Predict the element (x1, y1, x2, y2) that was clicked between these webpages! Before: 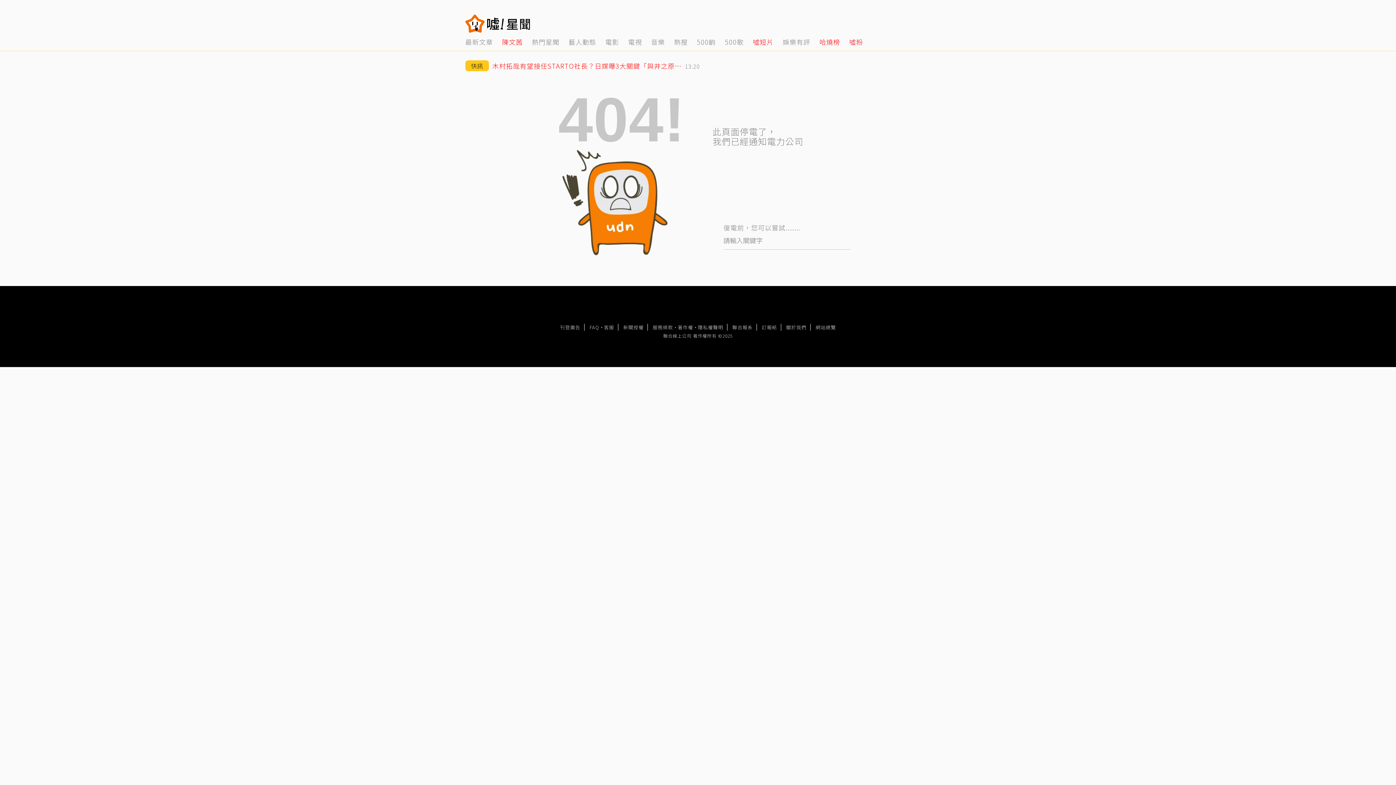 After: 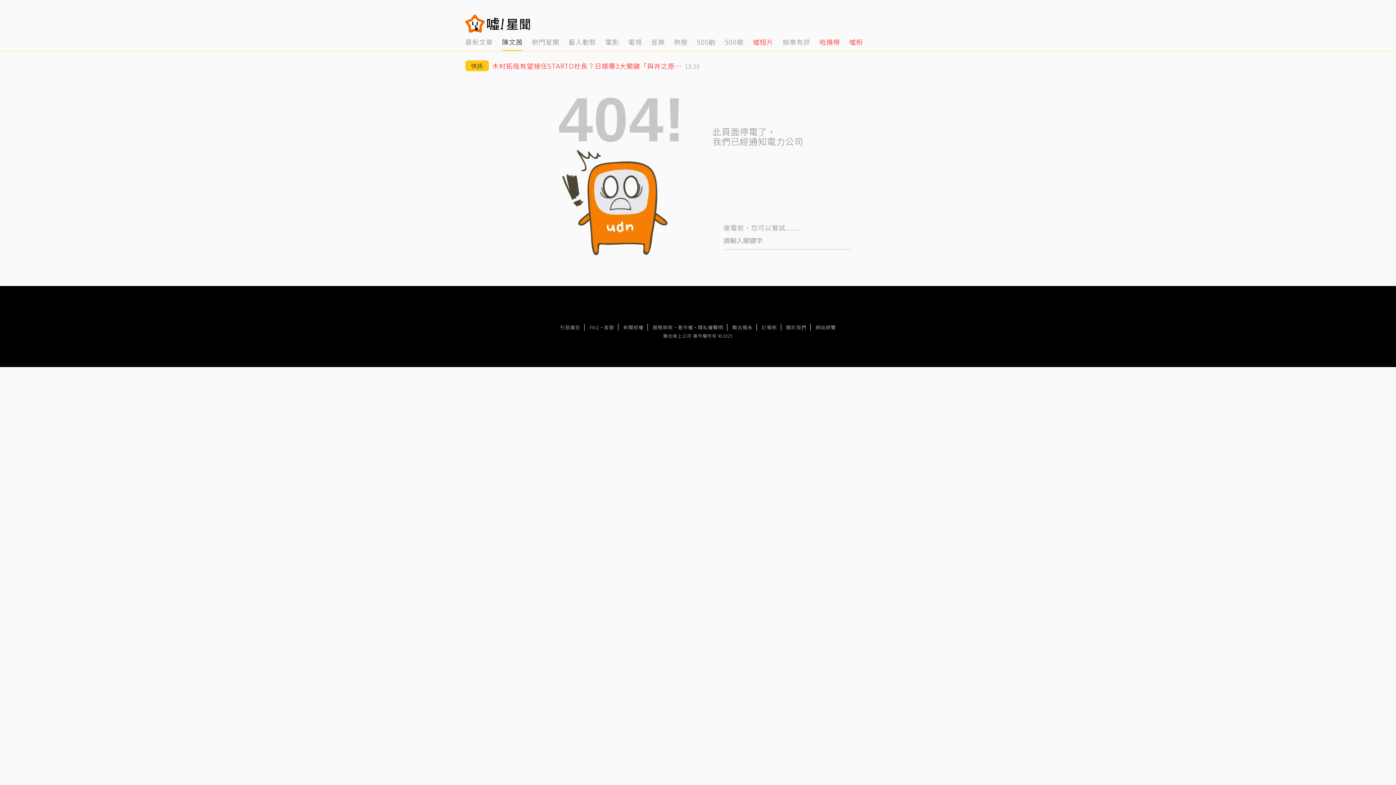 Action: label: 2 of 14 bbox: (502, 32, 522, 50)